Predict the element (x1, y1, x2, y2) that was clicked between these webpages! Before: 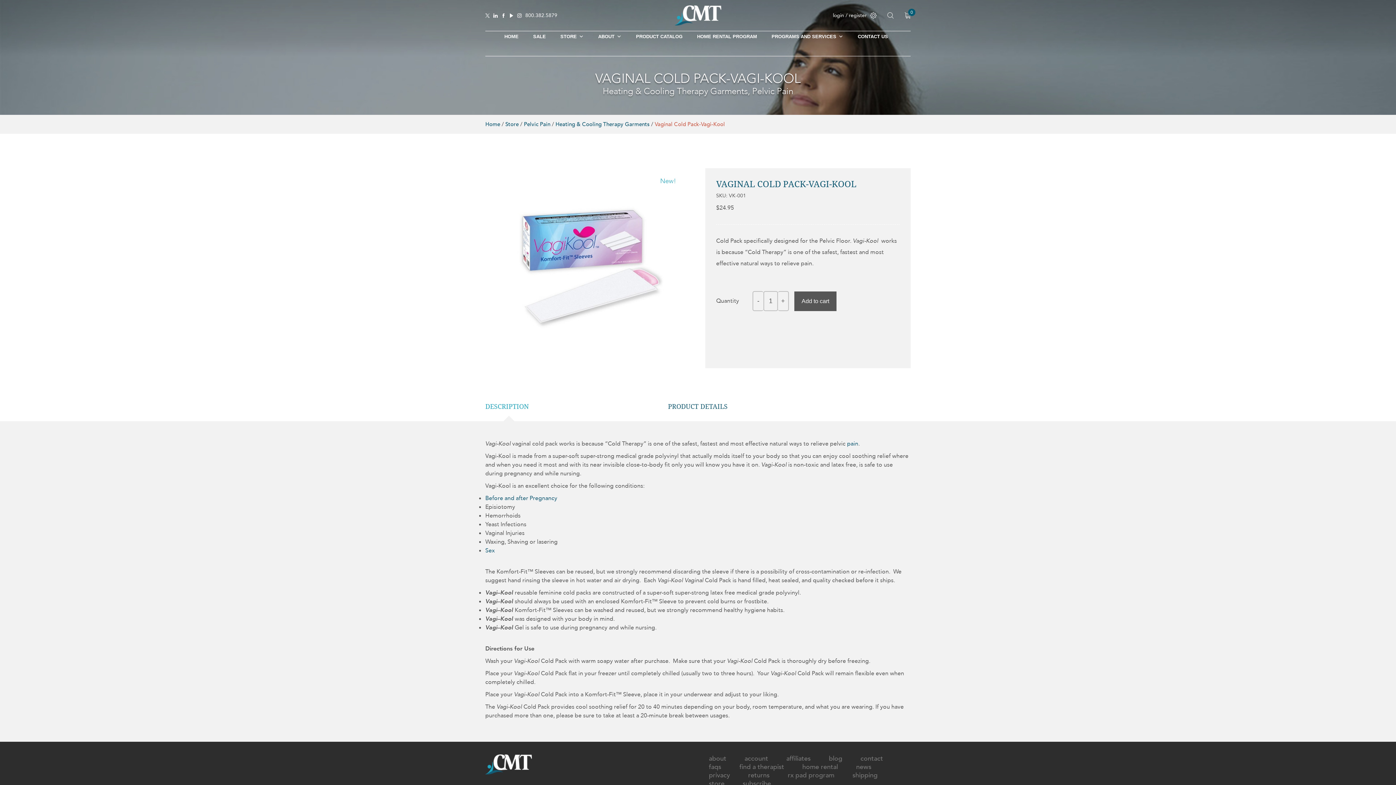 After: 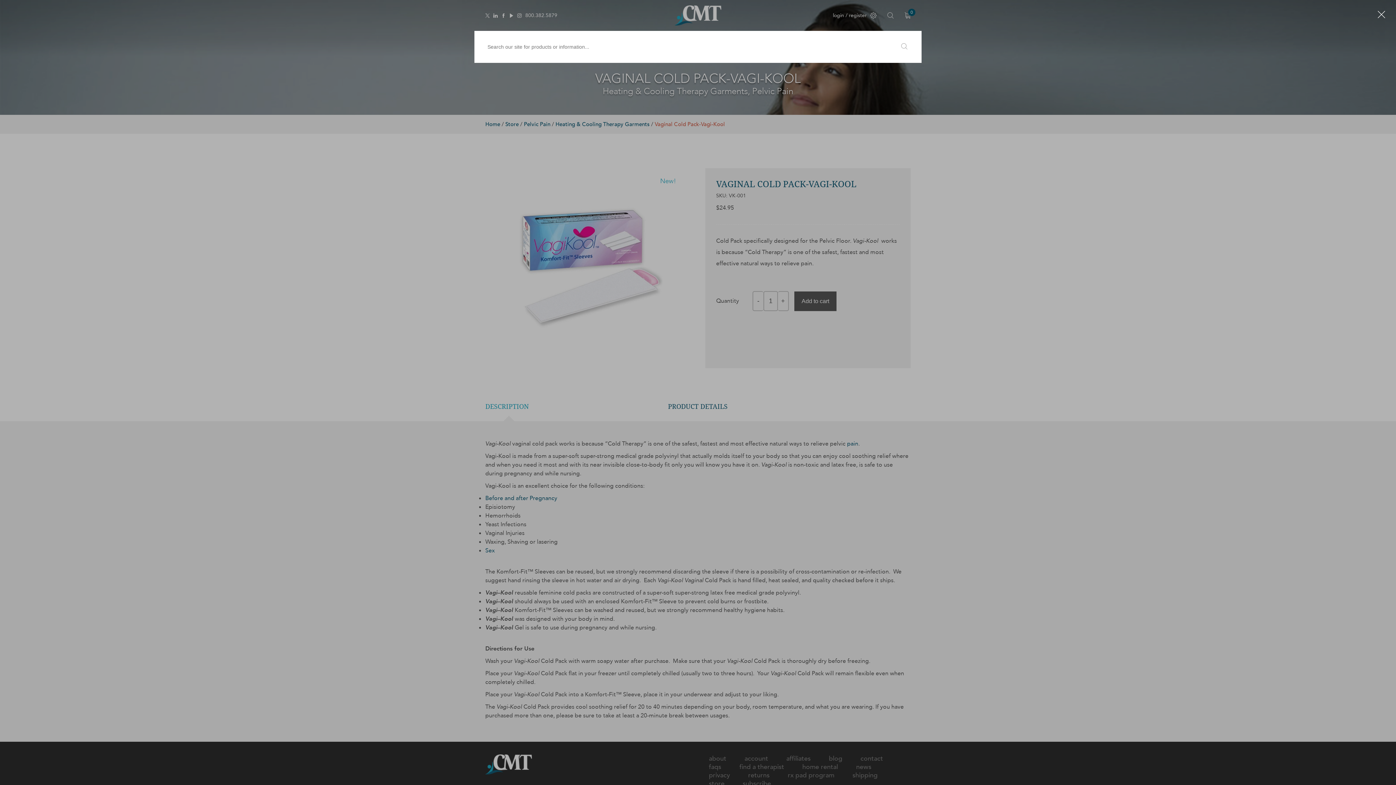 Action: bbox: (887, 8, 893, 22)